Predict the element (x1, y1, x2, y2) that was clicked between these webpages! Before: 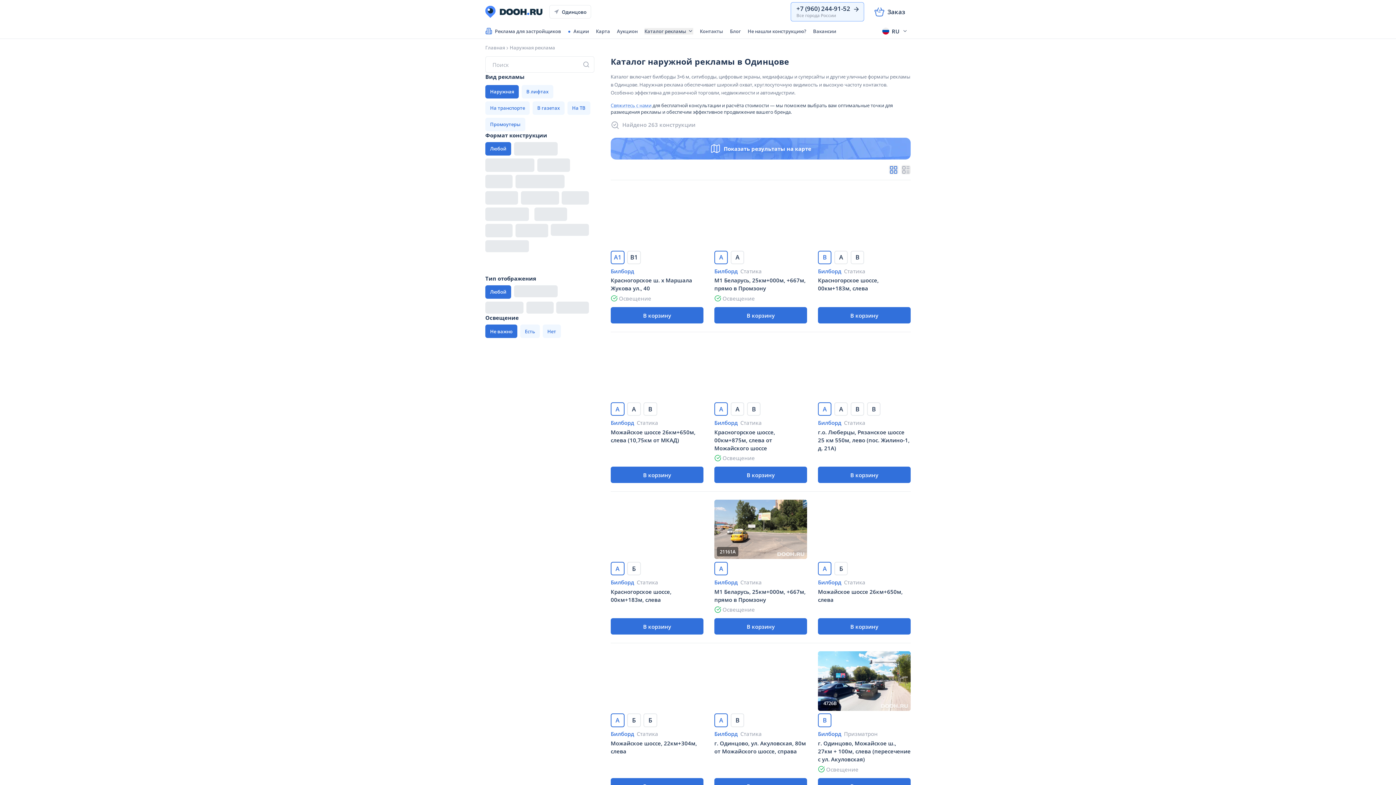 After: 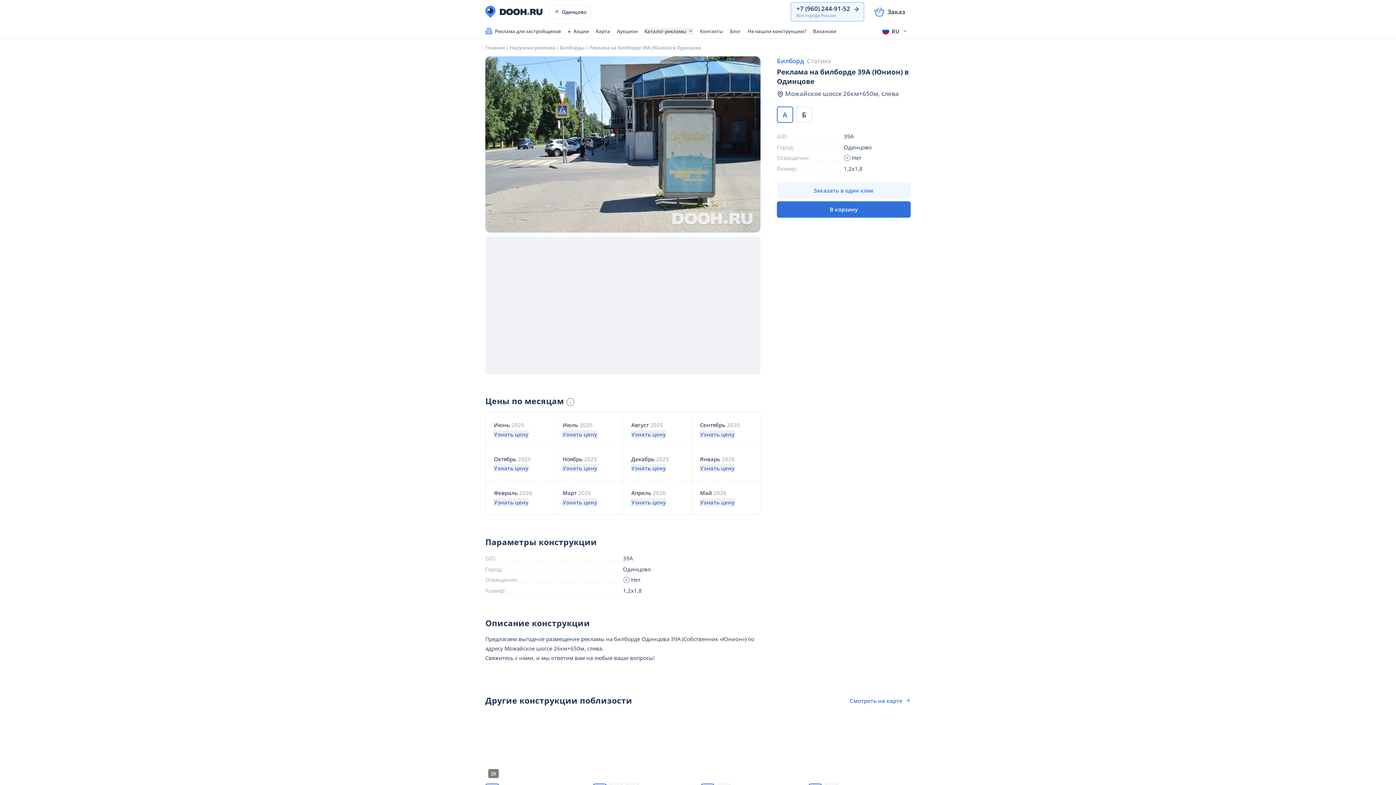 Action: label: Можайское шоссе 26км+650м, слева bbox: (818, 587, 910, 603)